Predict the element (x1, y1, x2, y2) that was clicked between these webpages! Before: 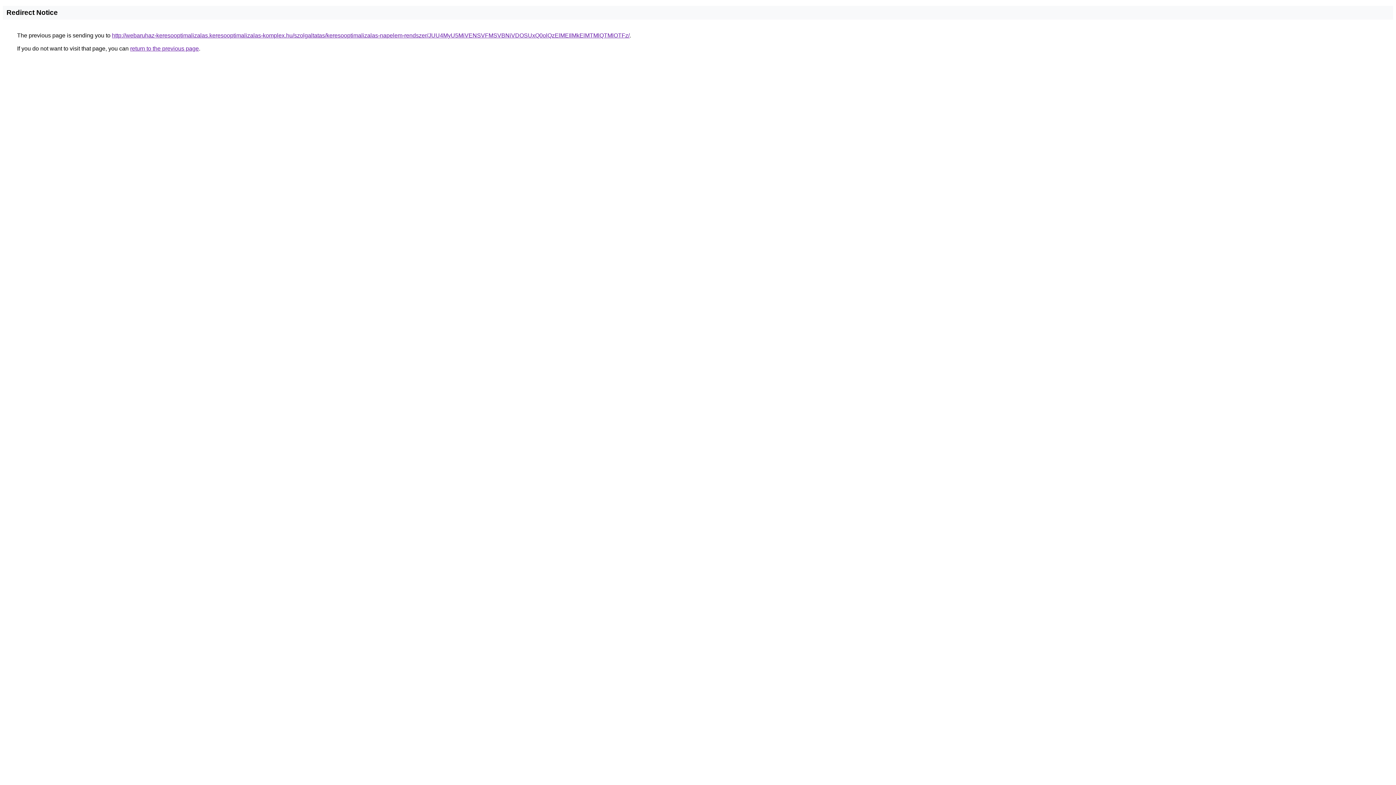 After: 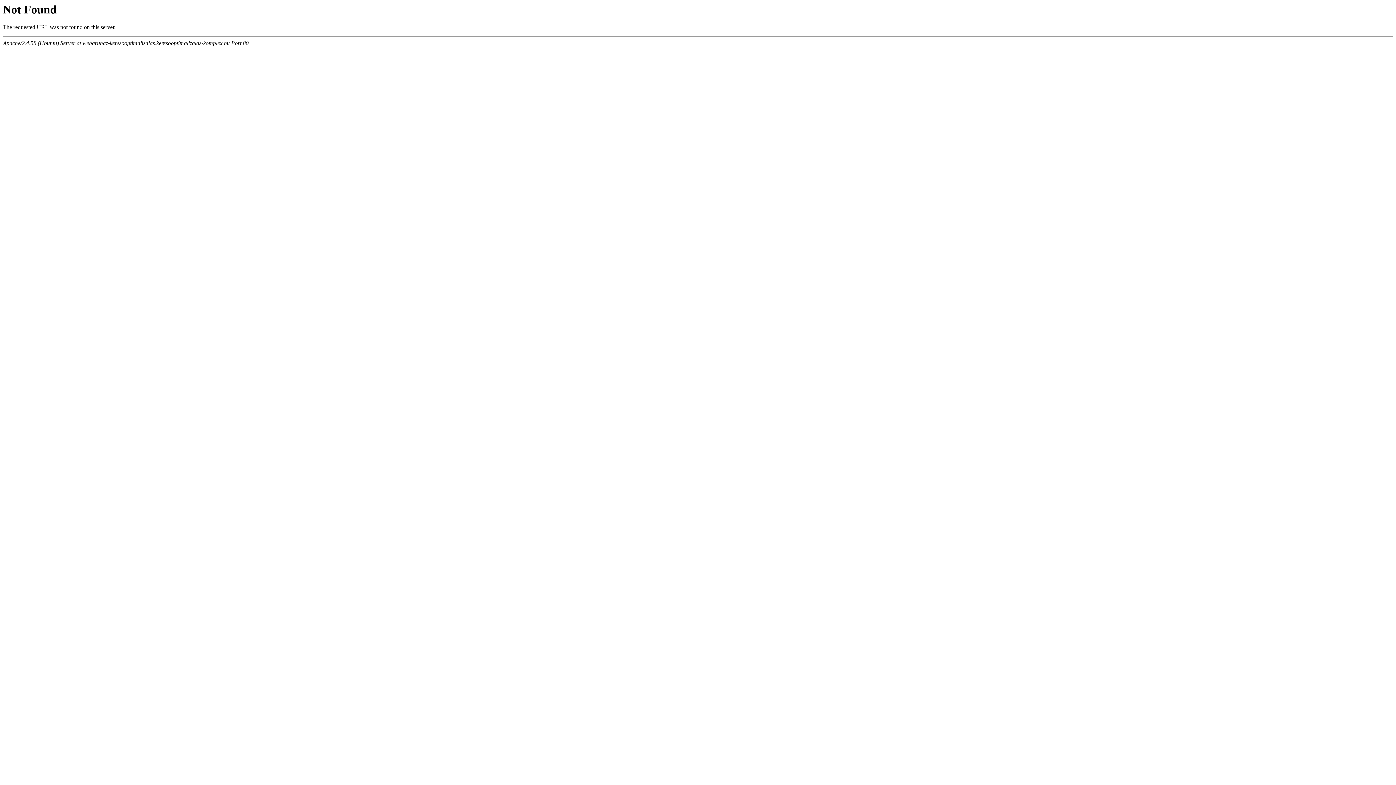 Action: label: http://webaruhaz-keresooptimalizalas.keresooptimalizalas-komplex.hu/szolgaltatas/keresooptimalizalas-napelem-rendszer/JUU4MyU5MiVENSVFMSVBNiVDOSUxQ0olQzElMEIlMkElMTMlQTMlOTFz/ bbox: (112, 32, 629, 38)